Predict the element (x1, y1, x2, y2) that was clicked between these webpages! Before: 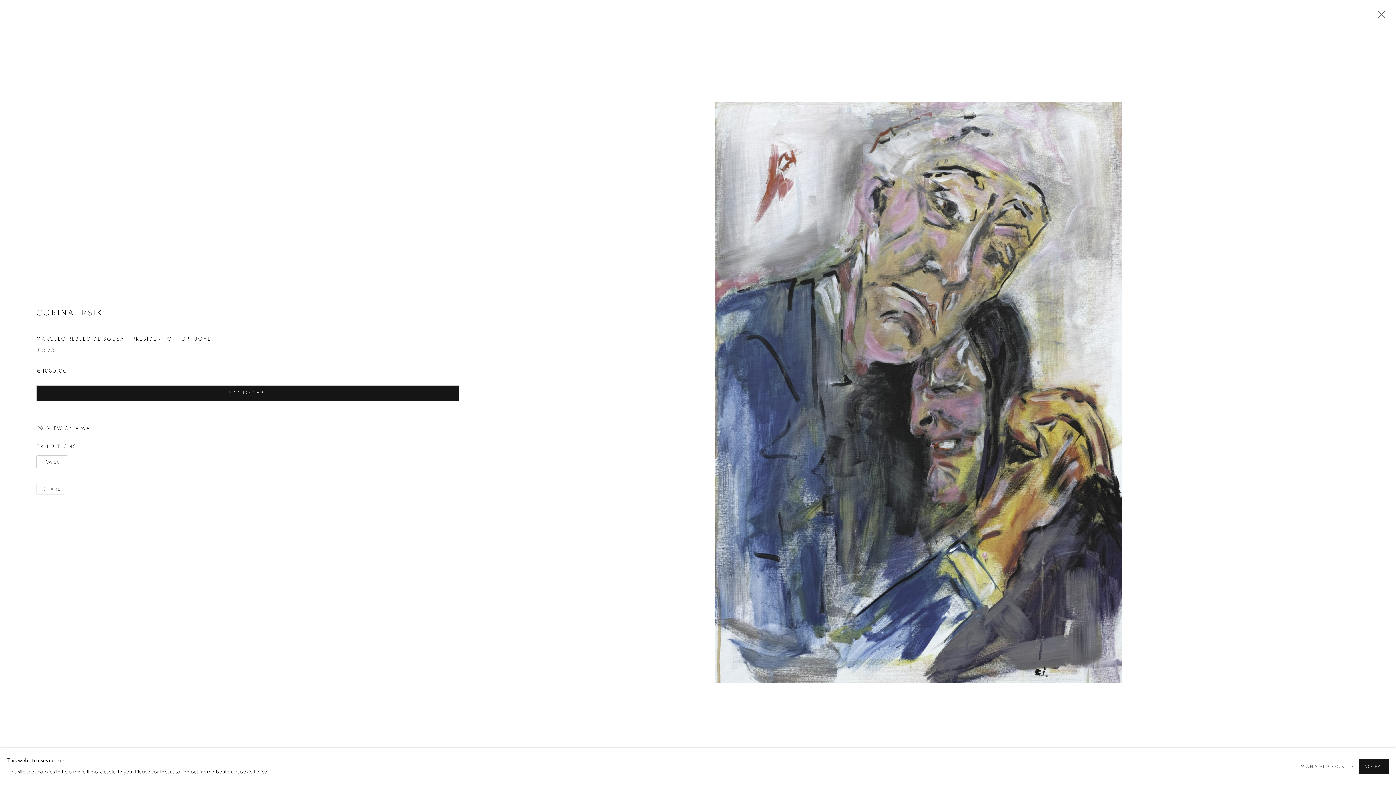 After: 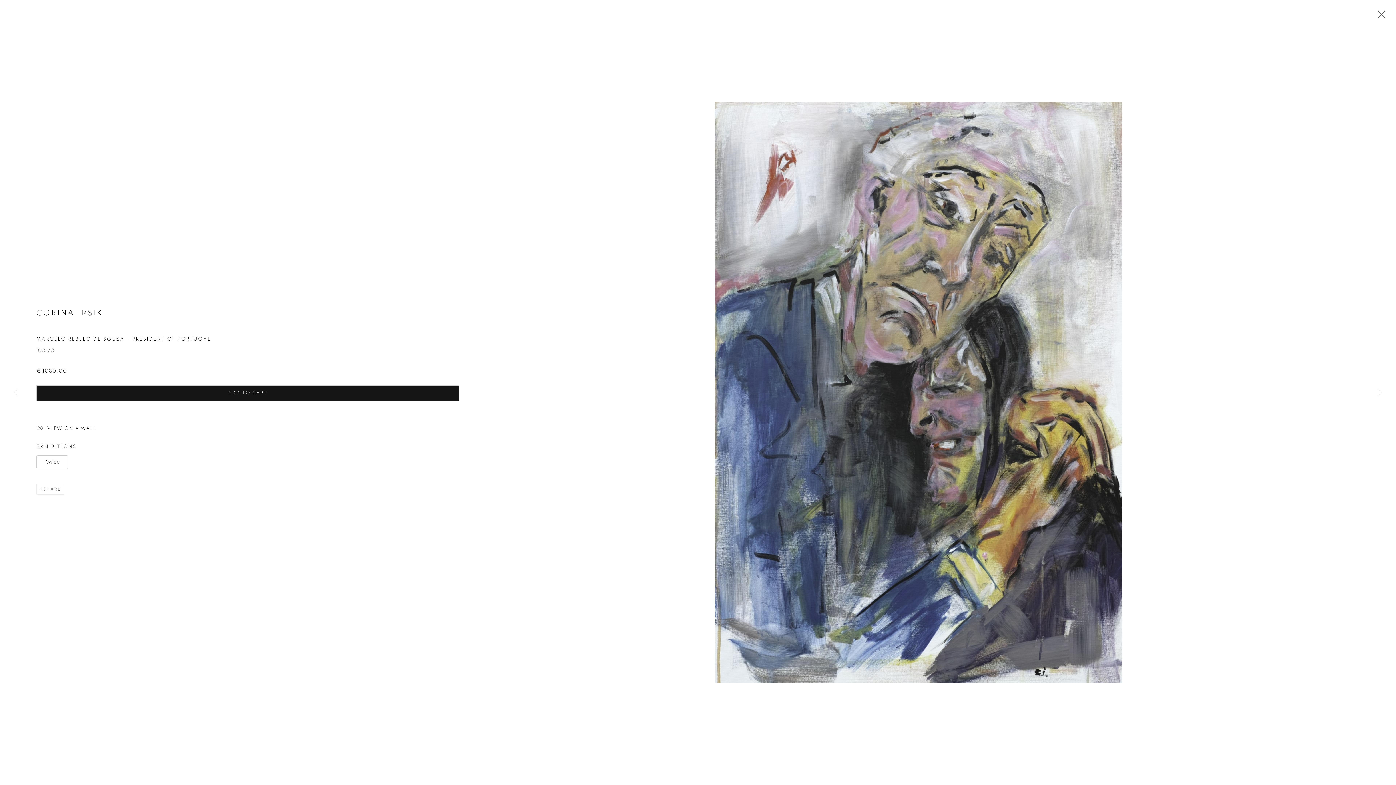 Action: label: ACCEPT bbox: (1359, 759, 1389, 774)